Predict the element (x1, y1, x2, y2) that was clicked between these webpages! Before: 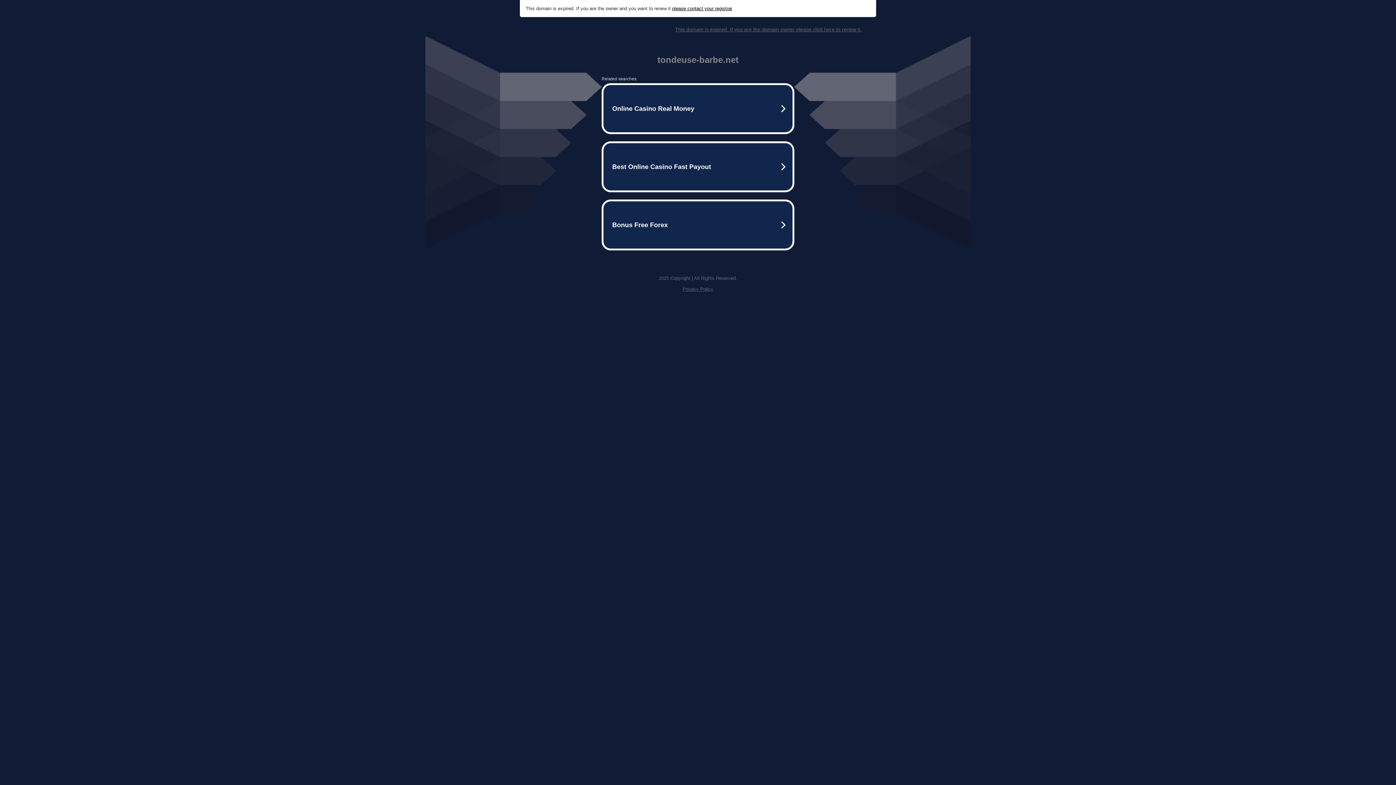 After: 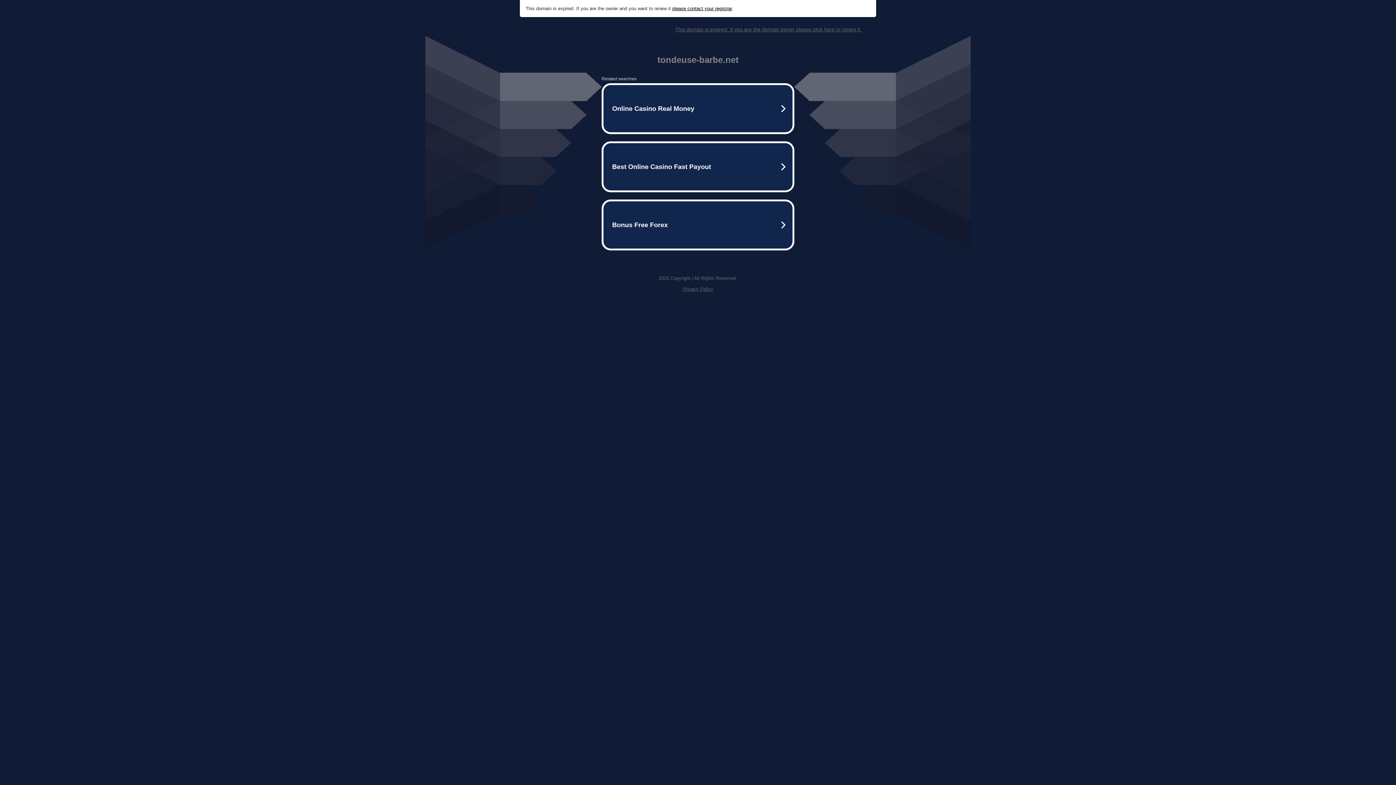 Action: bbox: (675, 26, 861, 32) label: This domain is expired. If you are the domain owner please click here to renew it.